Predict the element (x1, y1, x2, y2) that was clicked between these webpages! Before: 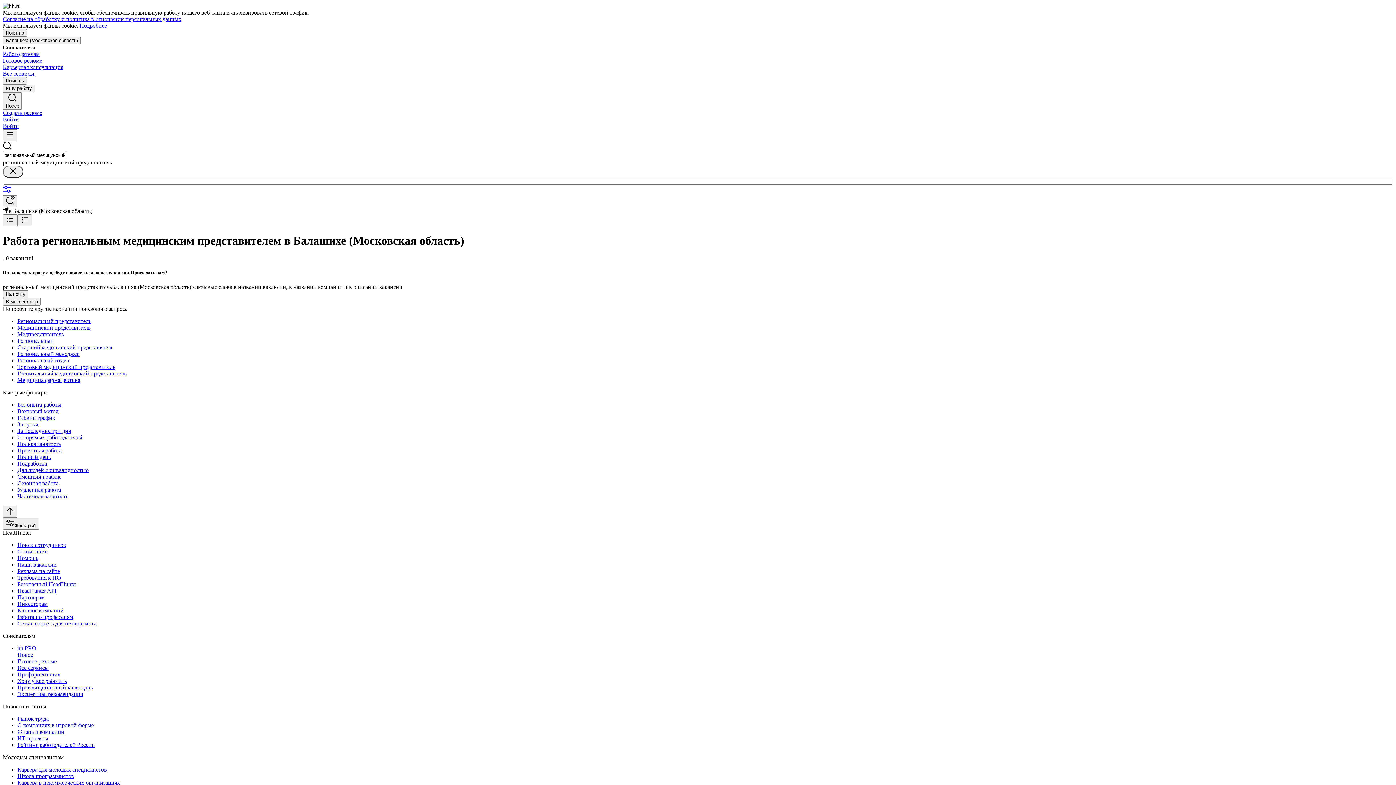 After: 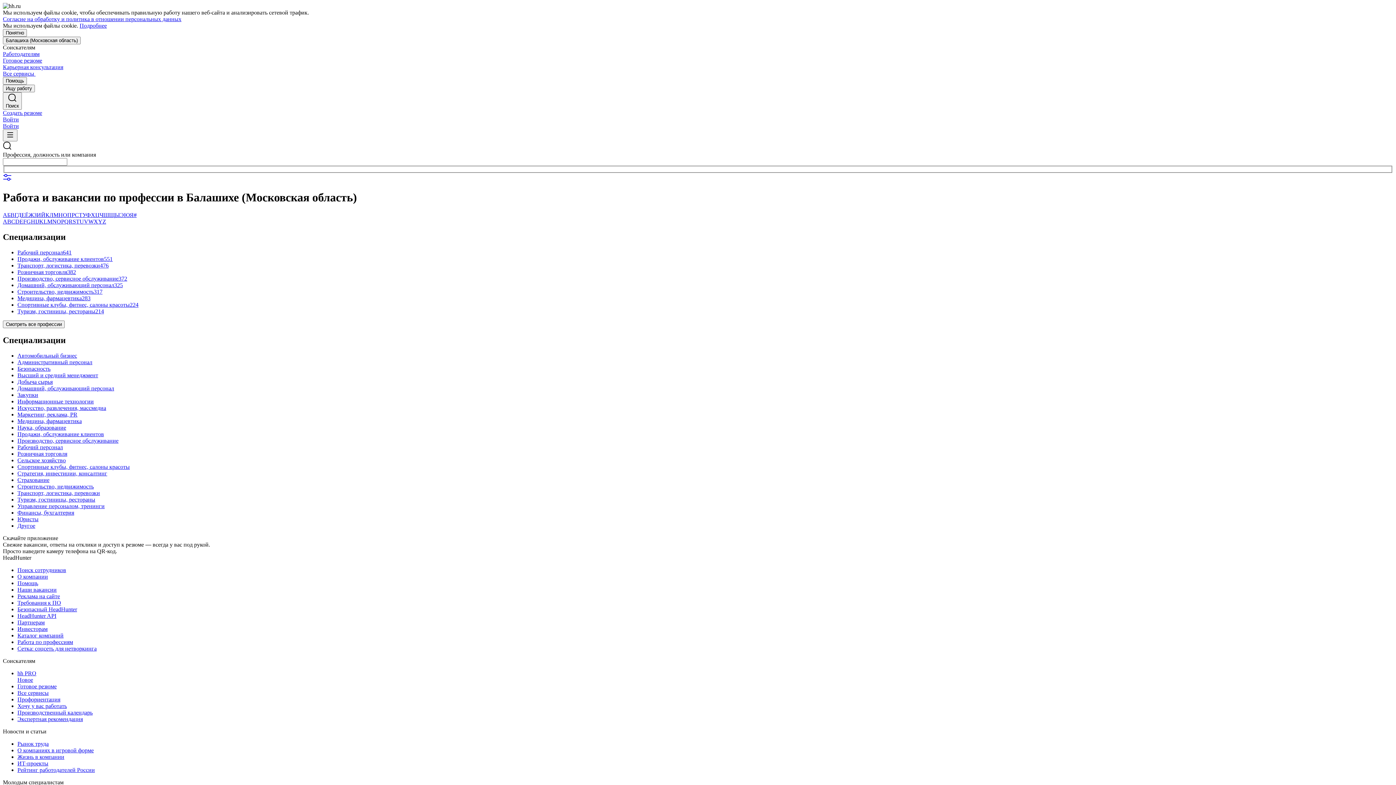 Action: bbox: (17, 614, 1393, 620) label: Работа по профессиям